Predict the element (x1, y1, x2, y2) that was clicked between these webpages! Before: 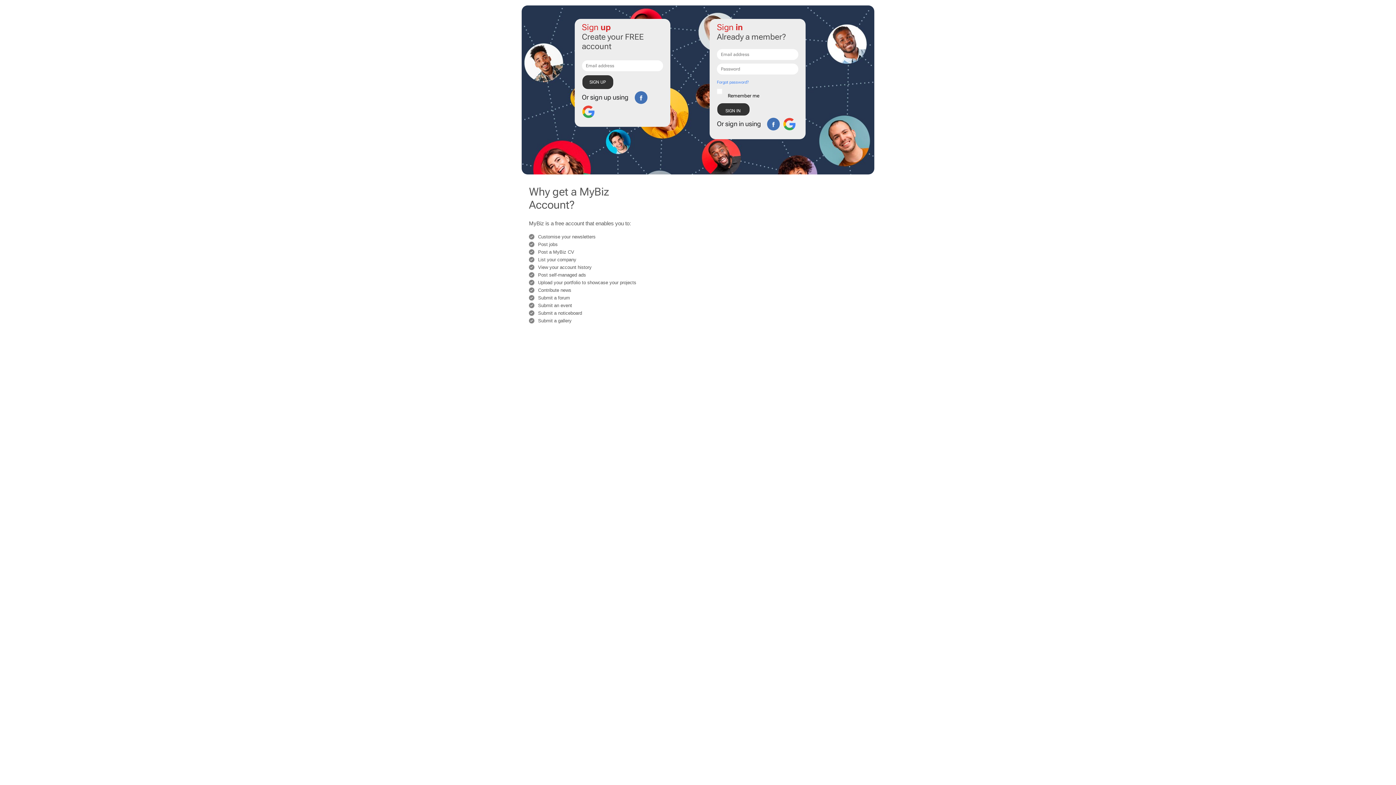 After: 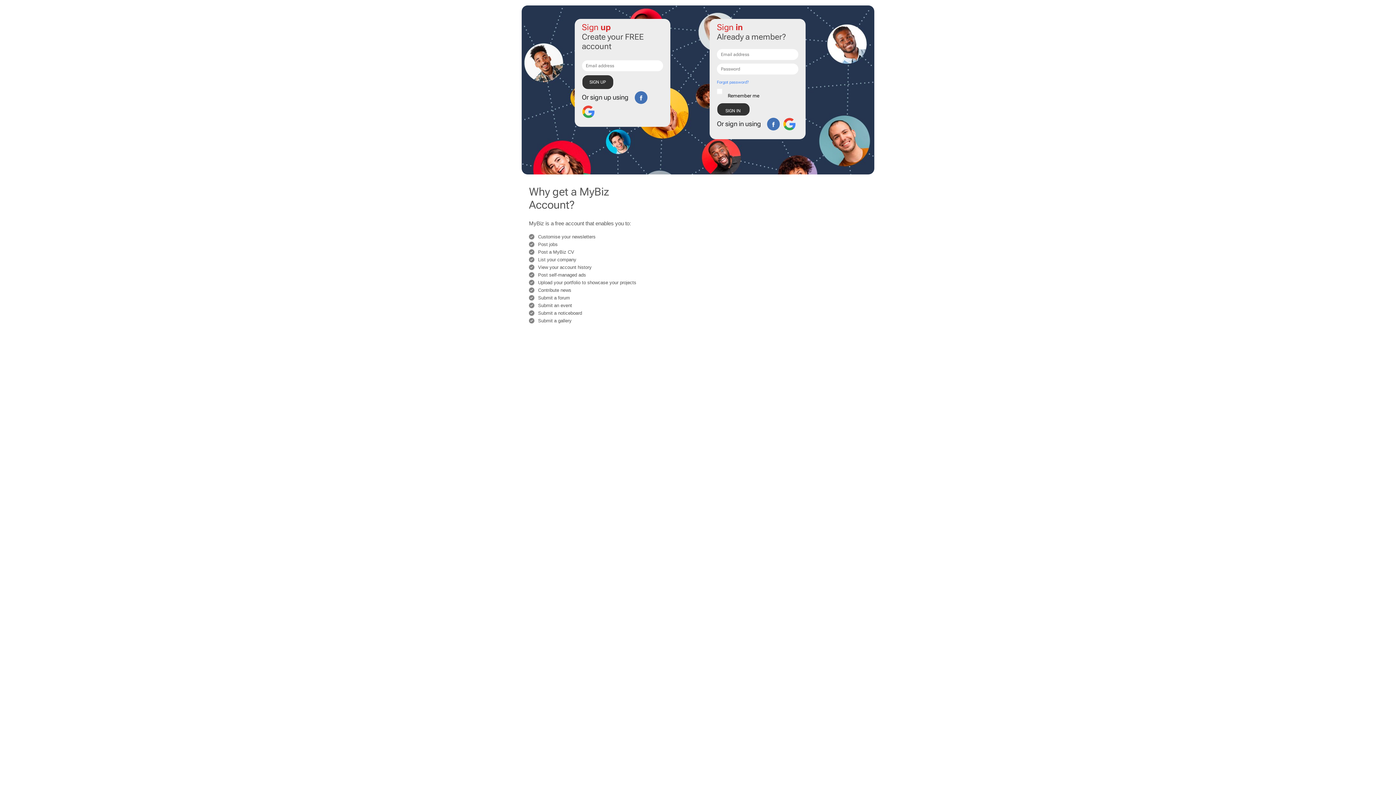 Action: bbox: (767, 117, 780, 130)